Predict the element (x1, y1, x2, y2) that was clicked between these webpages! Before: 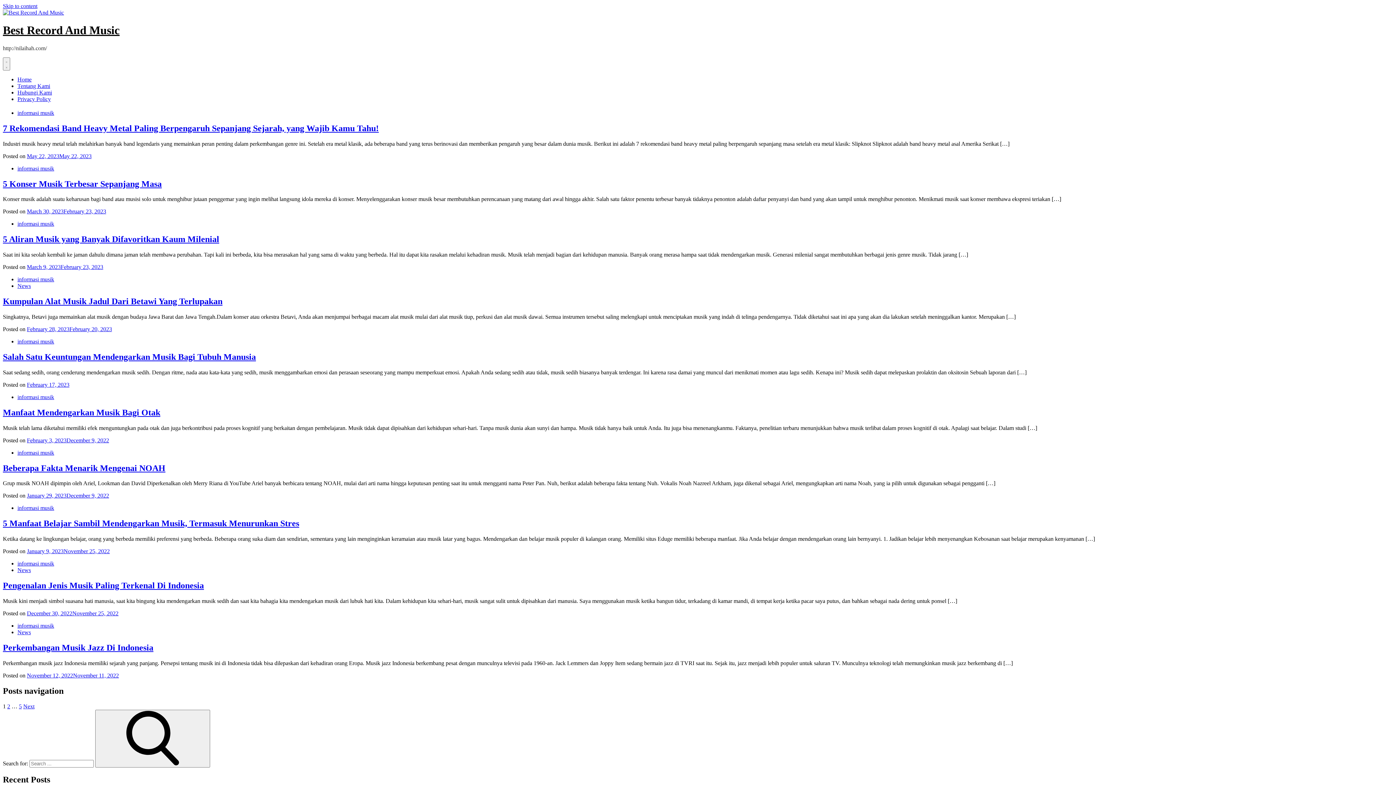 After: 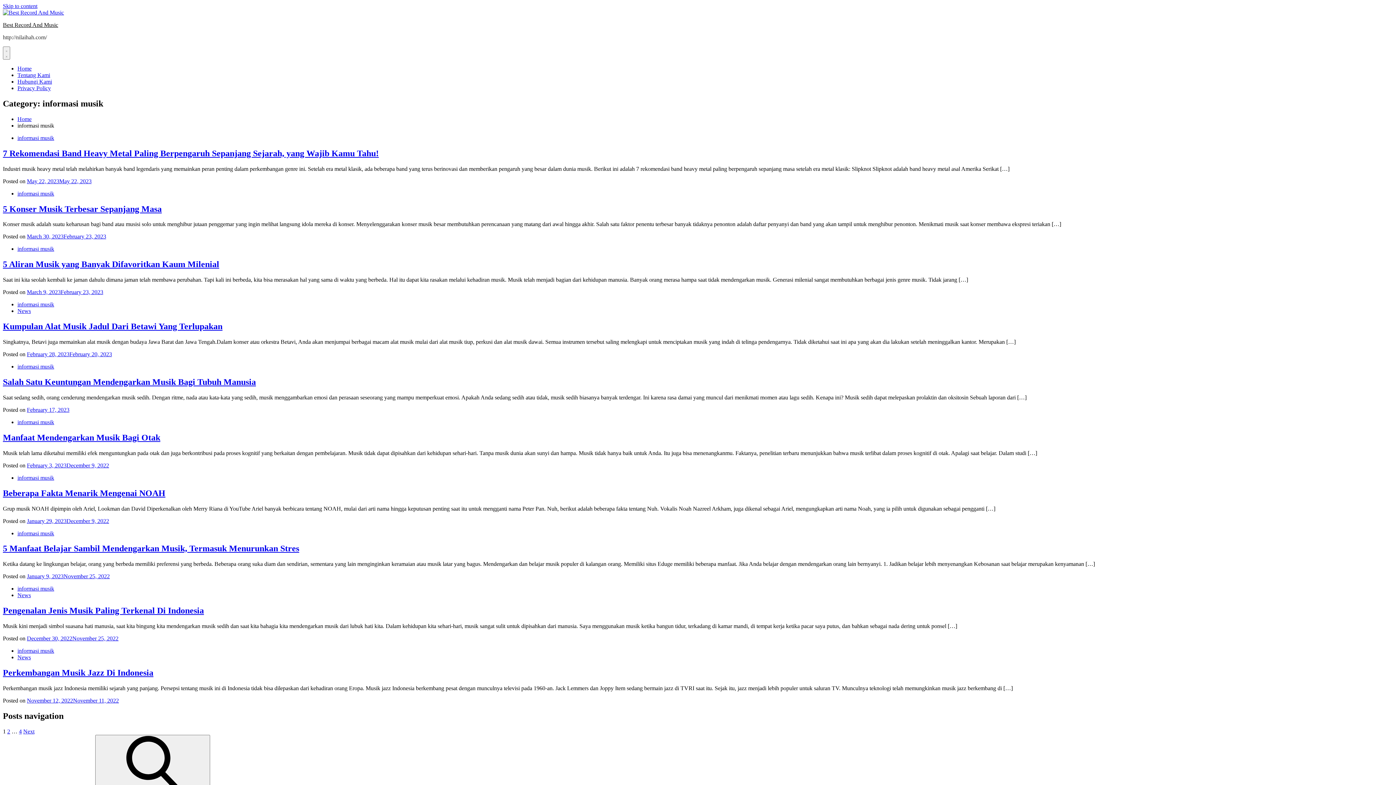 Action: bbox: (17, 165, 54, 171) label: informasi musik